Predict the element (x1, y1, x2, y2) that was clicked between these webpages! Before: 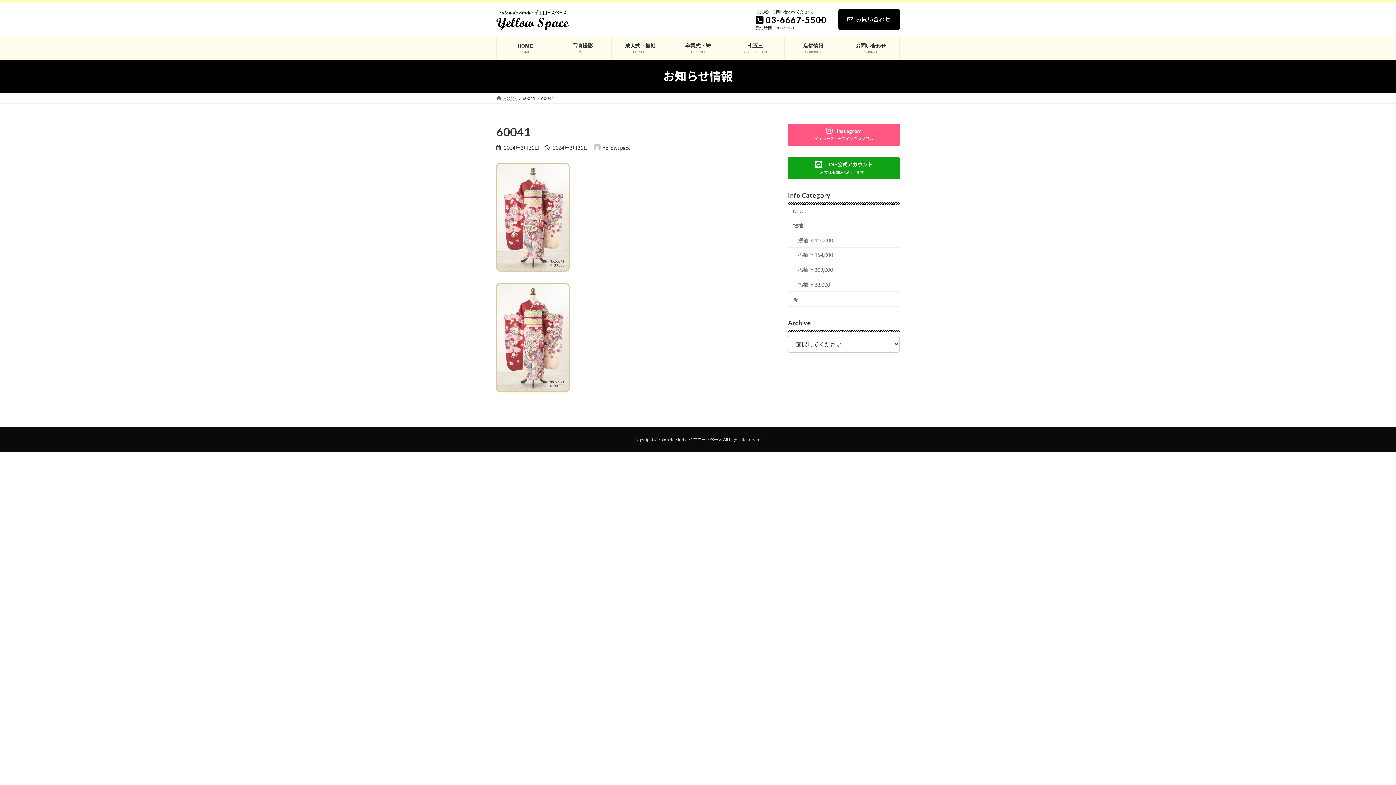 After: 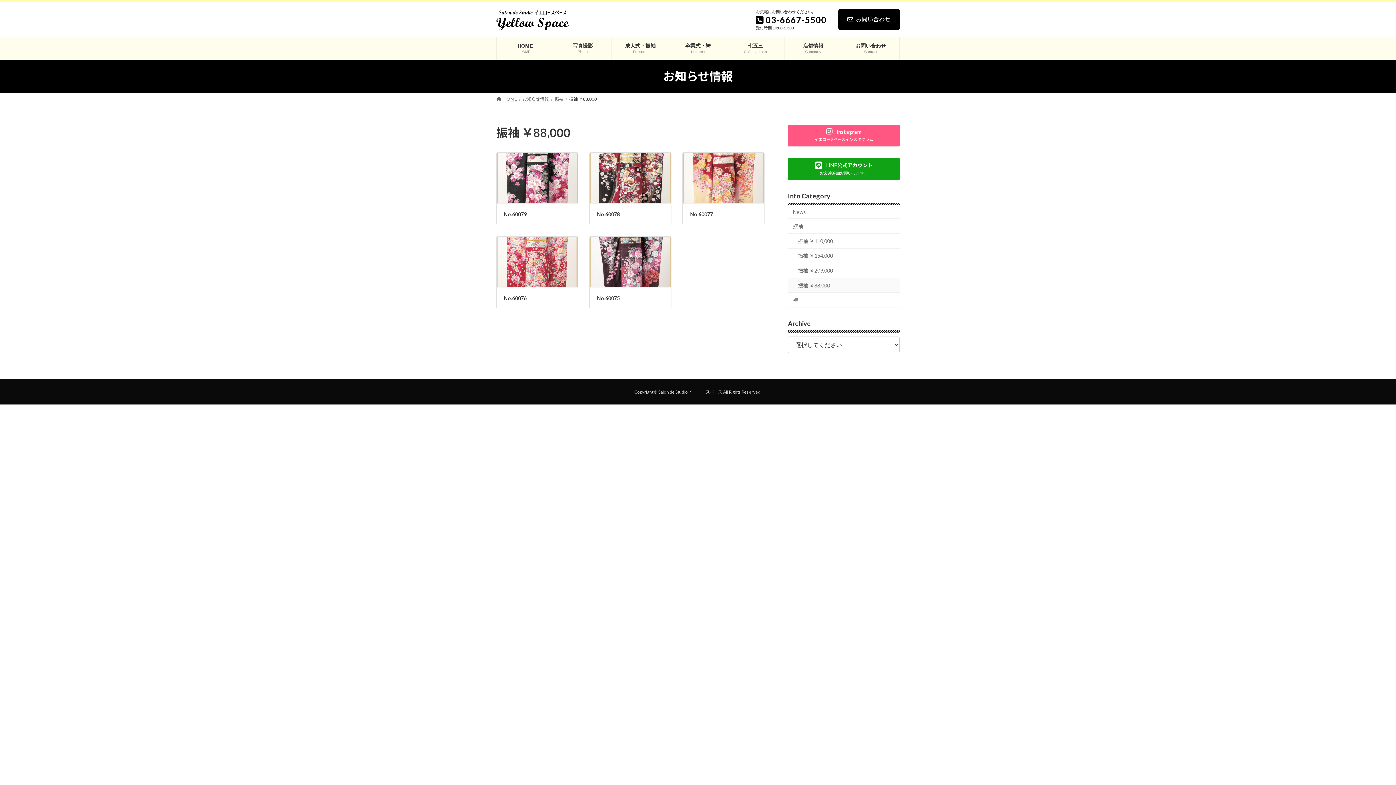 Action: bbox: (788, 277, 900, 292) label: 振袖 ￥88,000